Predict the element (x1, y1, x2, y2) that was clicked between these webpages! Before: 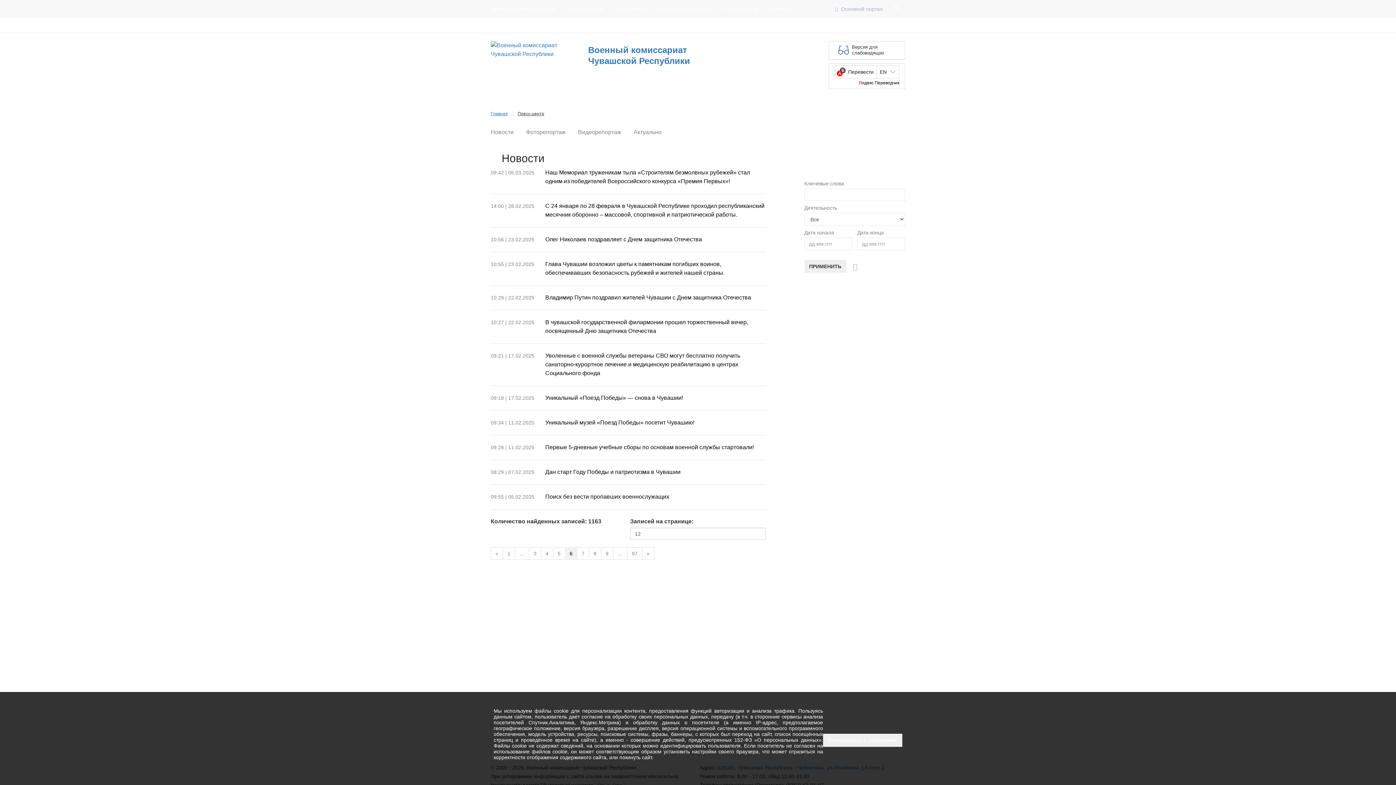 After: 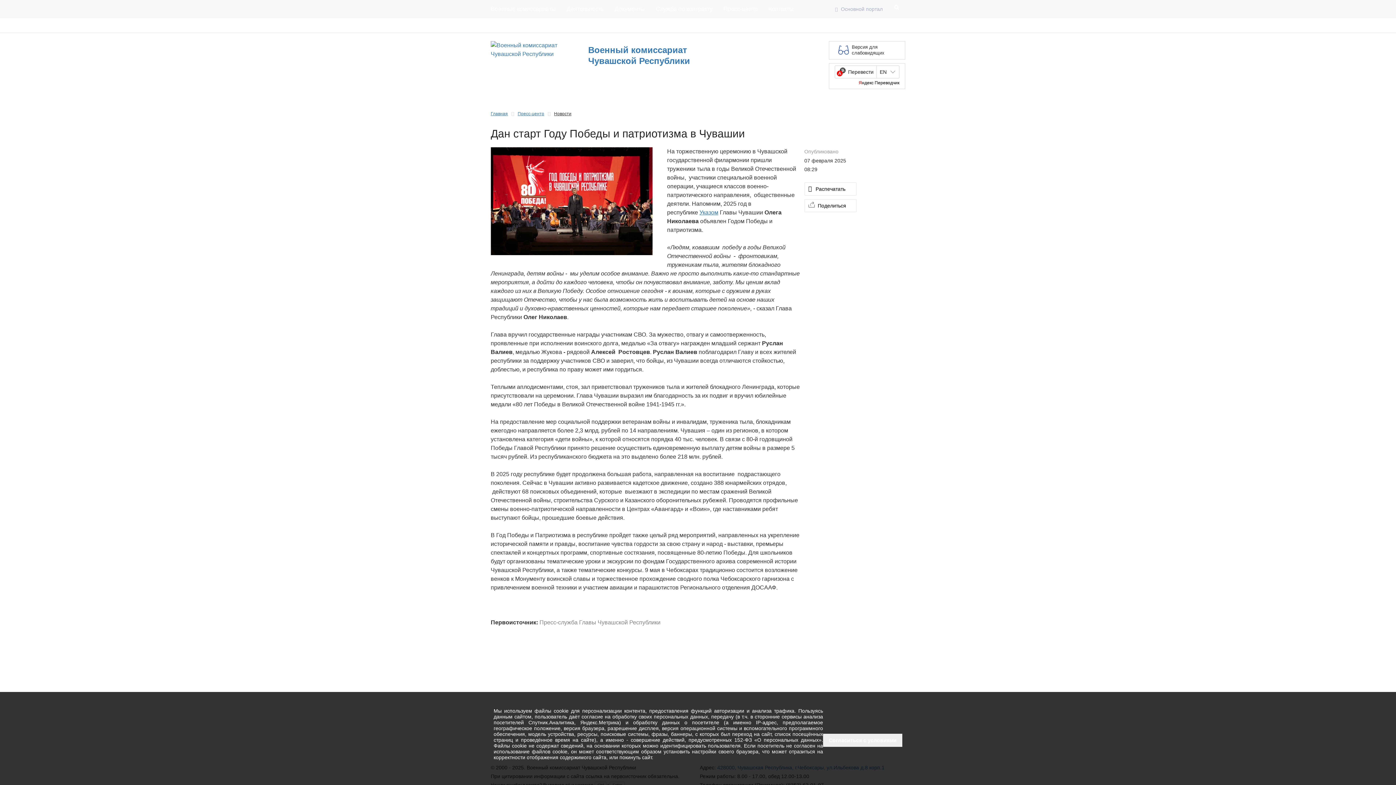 Action: bbox: (545, 468, 680, 476) label: Дан старт Году Победы и патриотизма в Чувашии